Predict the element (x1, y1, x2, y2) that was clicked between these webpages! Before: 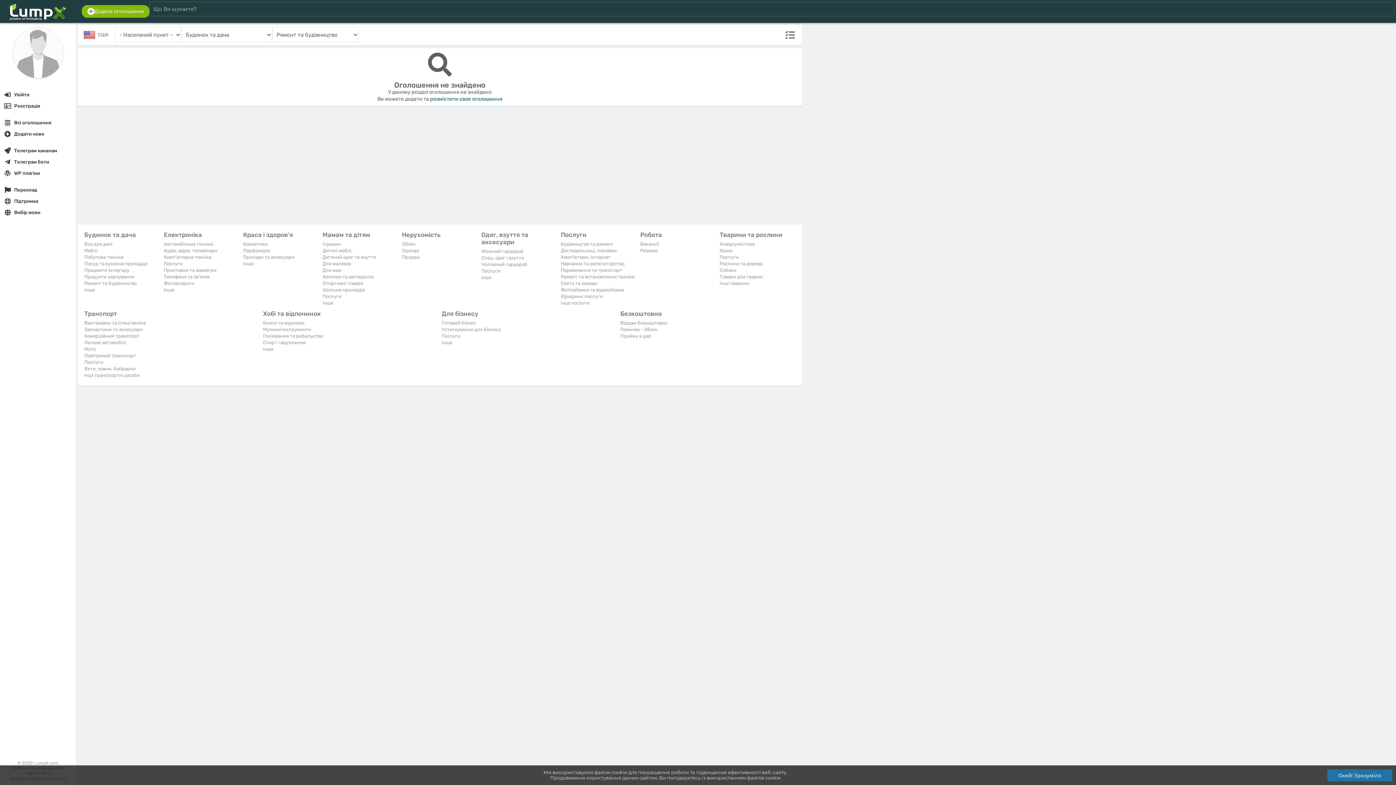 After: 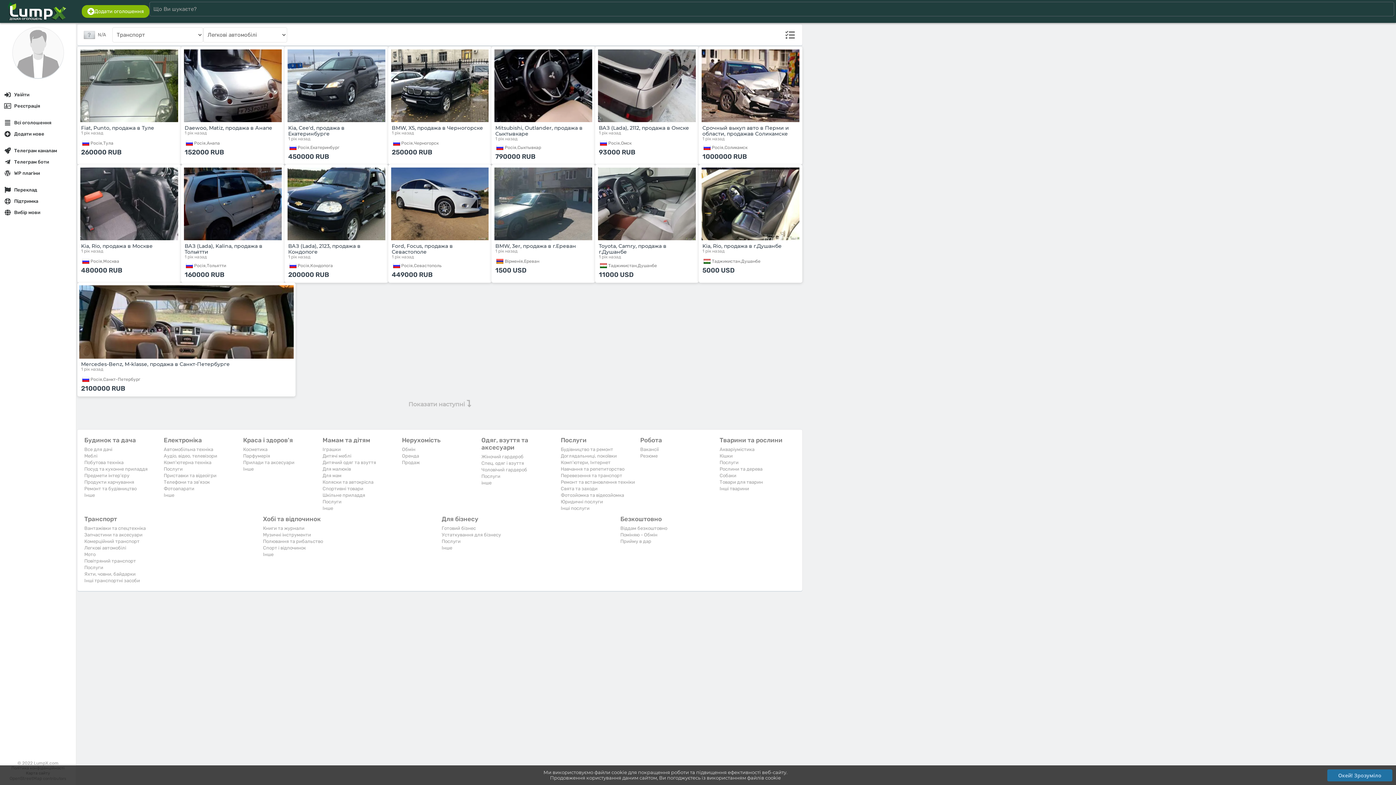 Action: label: Легкові автомобілі bbox: (84, 340, 126, 345)